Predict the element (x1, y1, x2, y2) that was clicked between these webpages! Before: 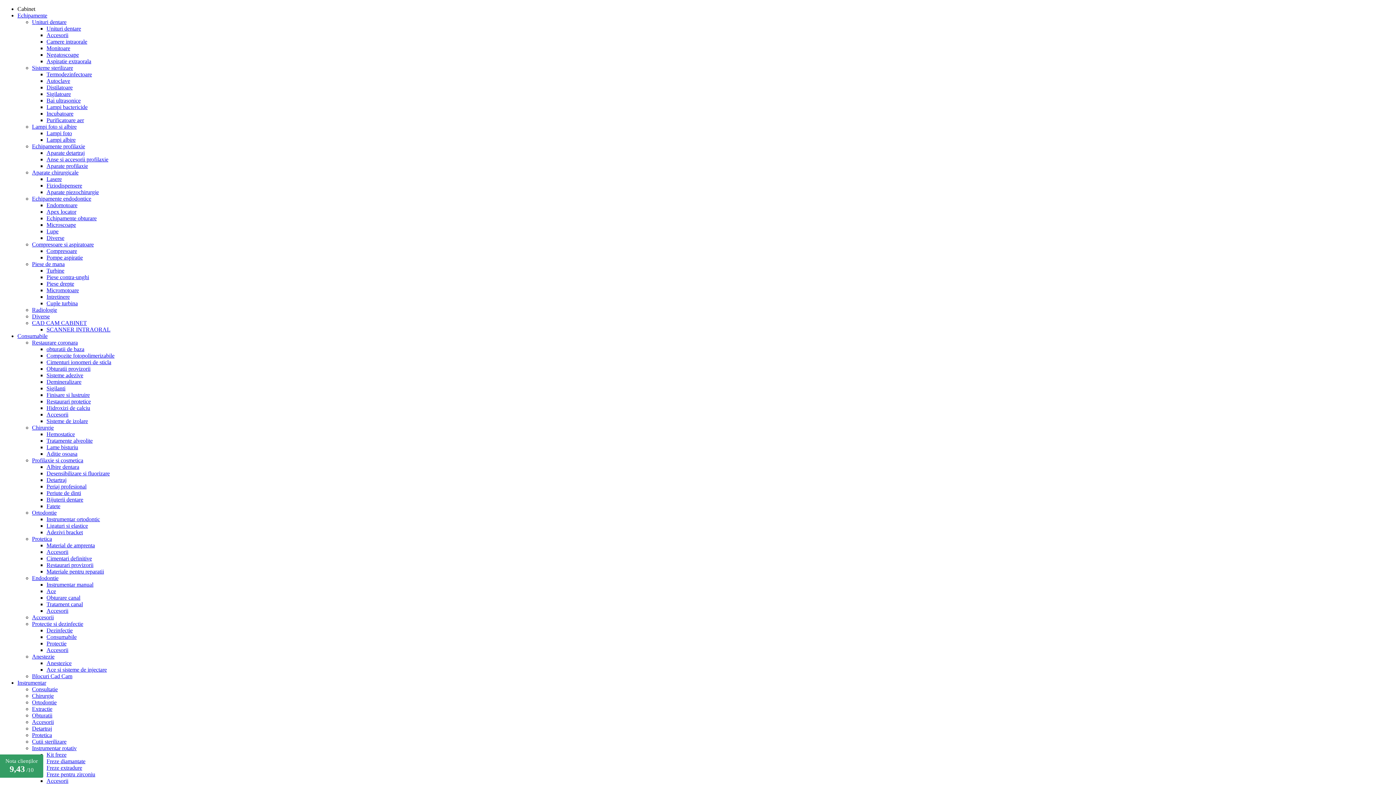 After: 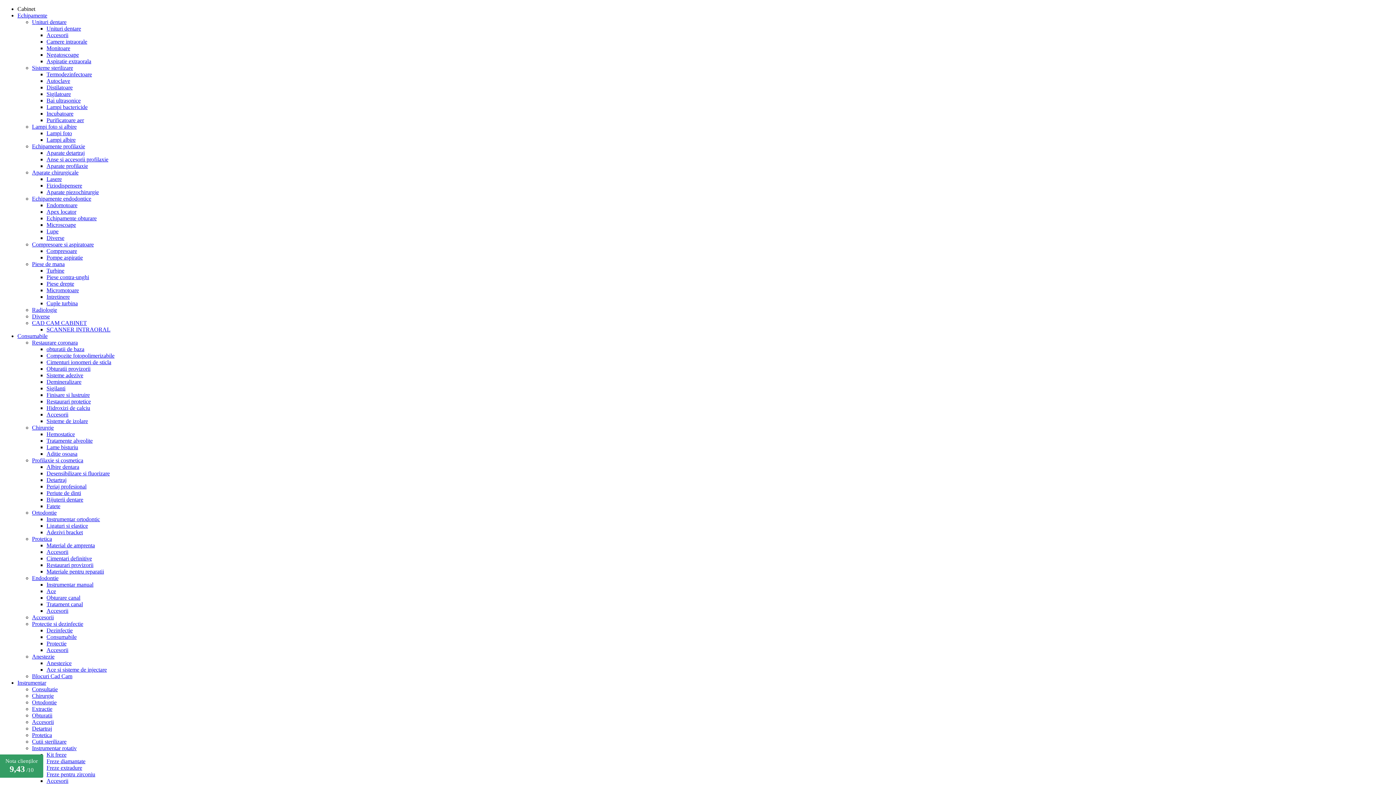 Action: bbox: (46, 293, 69, 300) label: Intretinere